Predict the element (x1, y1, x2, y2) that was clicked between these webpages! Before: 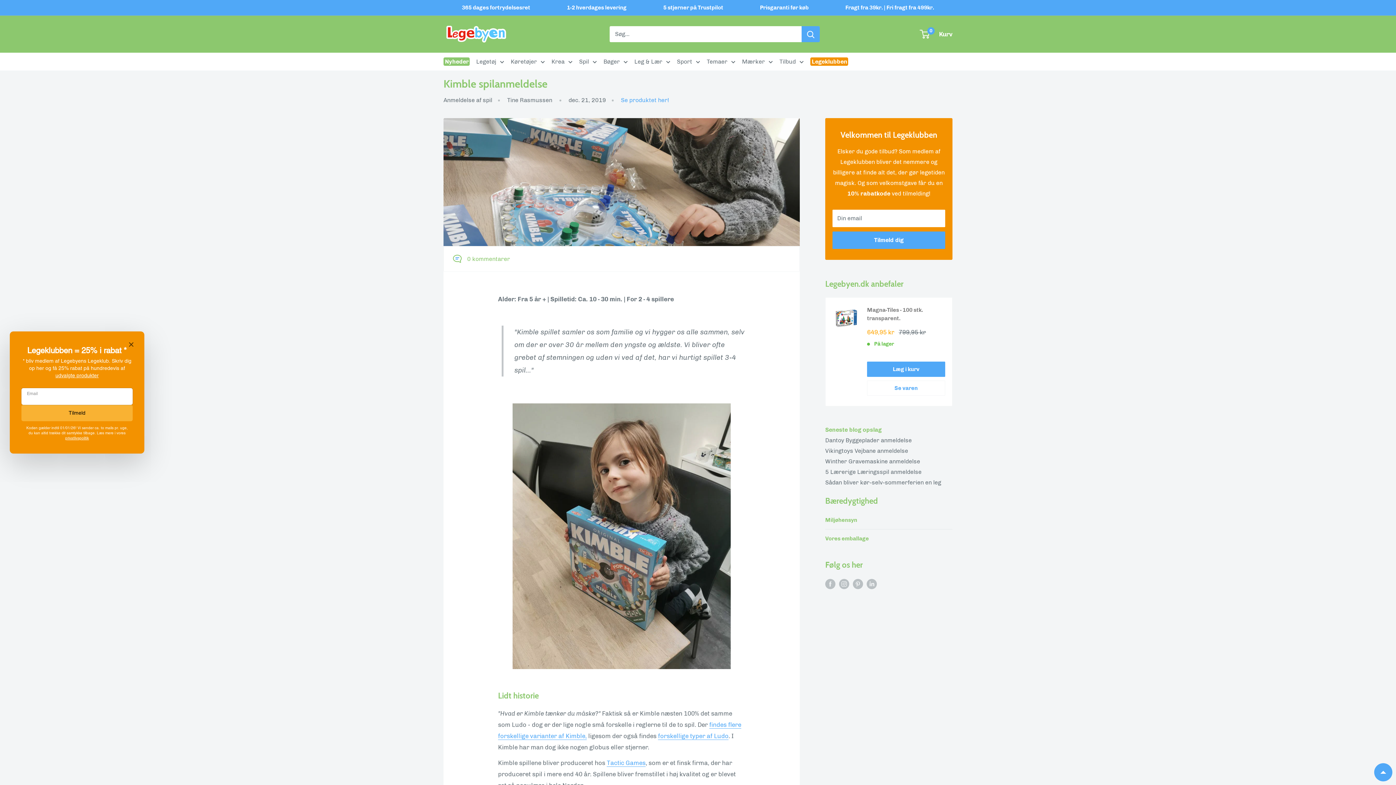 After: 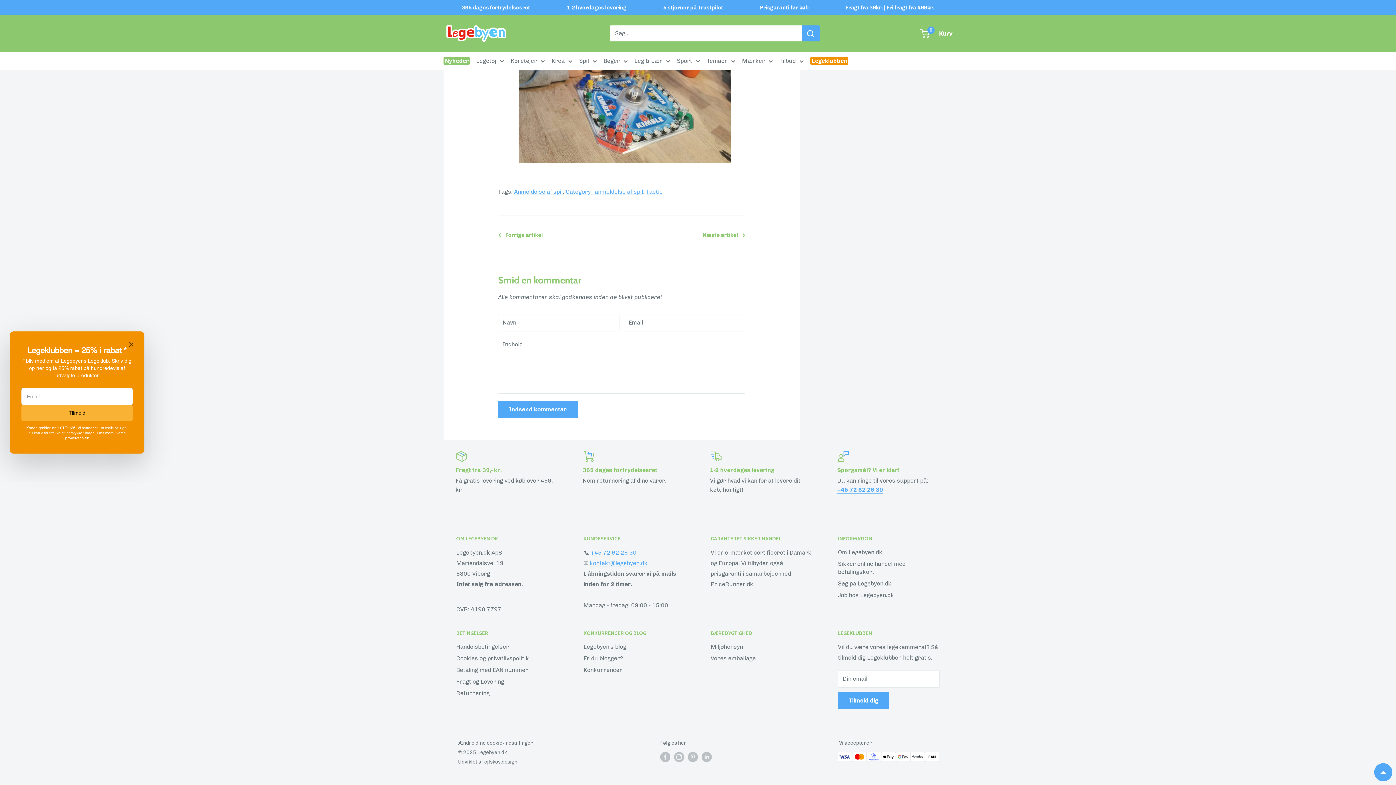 Action: bbox: (467, 253, 510, 264) label: 0 kommentarer